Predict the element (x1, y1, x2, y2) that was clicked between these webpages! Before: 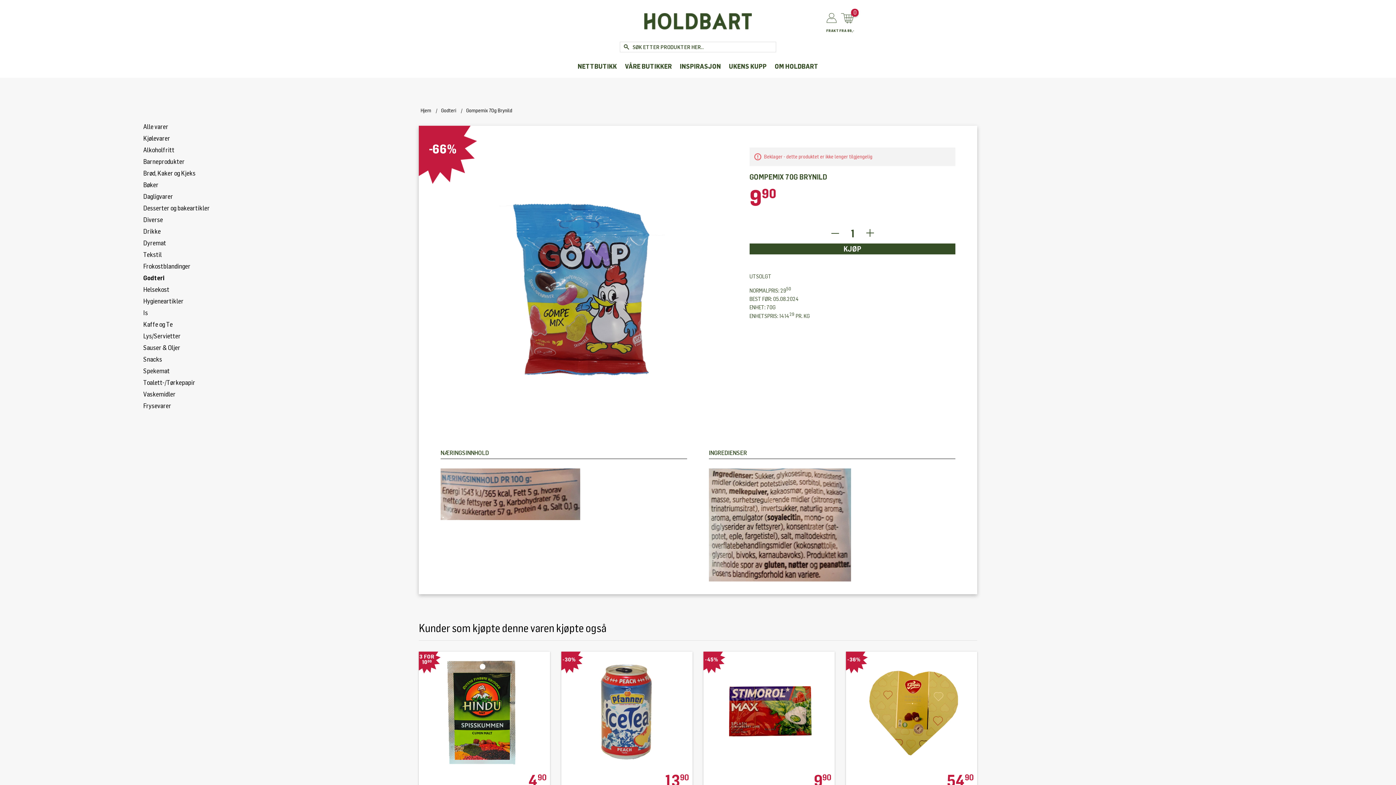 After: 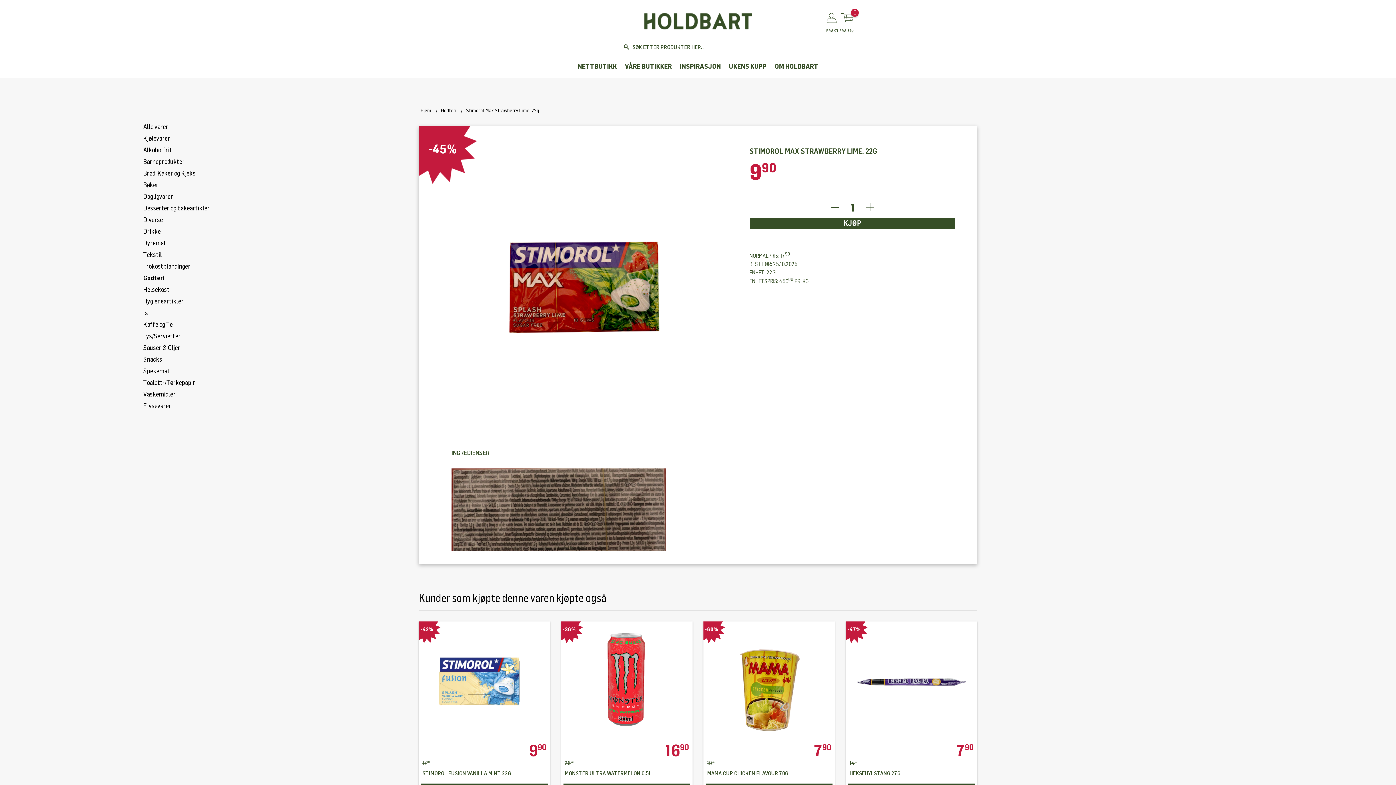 Action: bbox: (714, 657, 824, 767)